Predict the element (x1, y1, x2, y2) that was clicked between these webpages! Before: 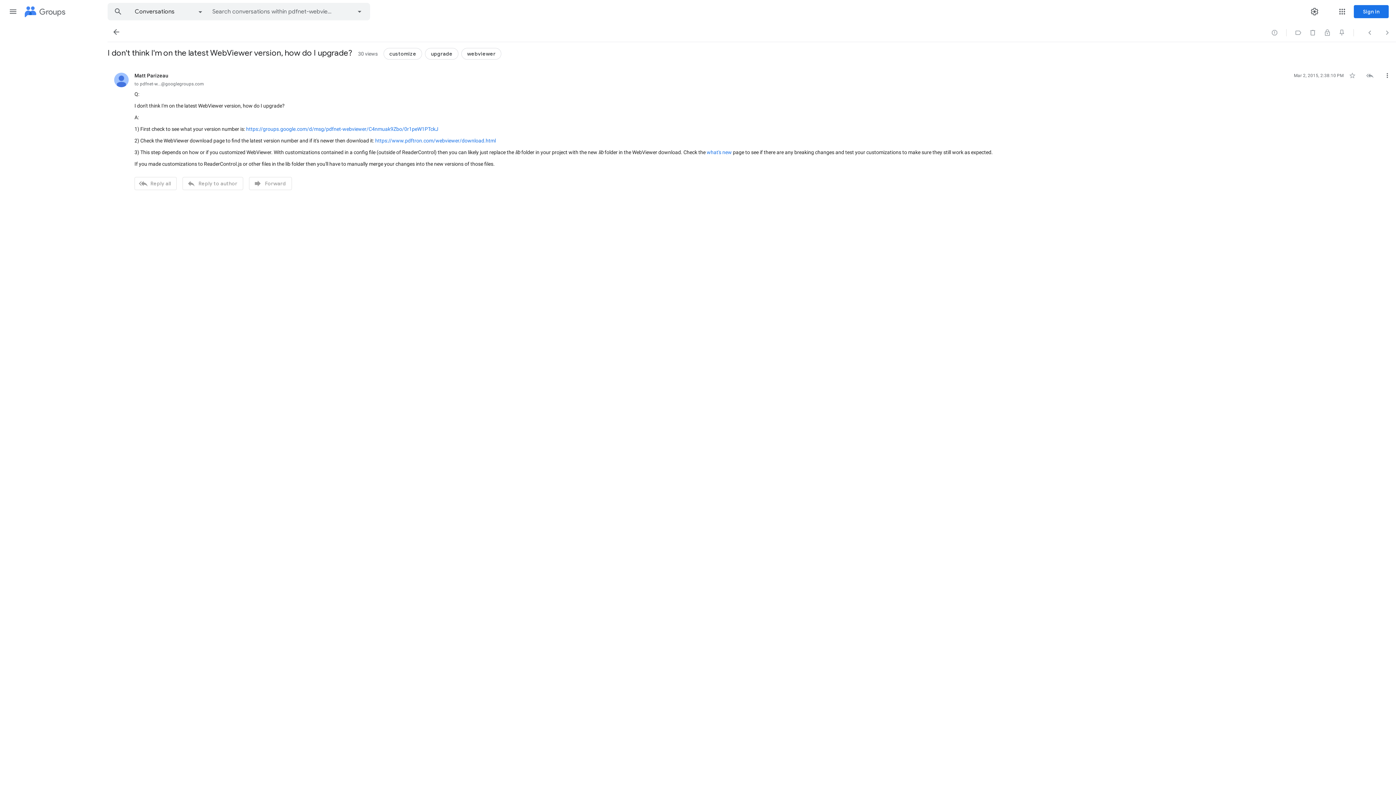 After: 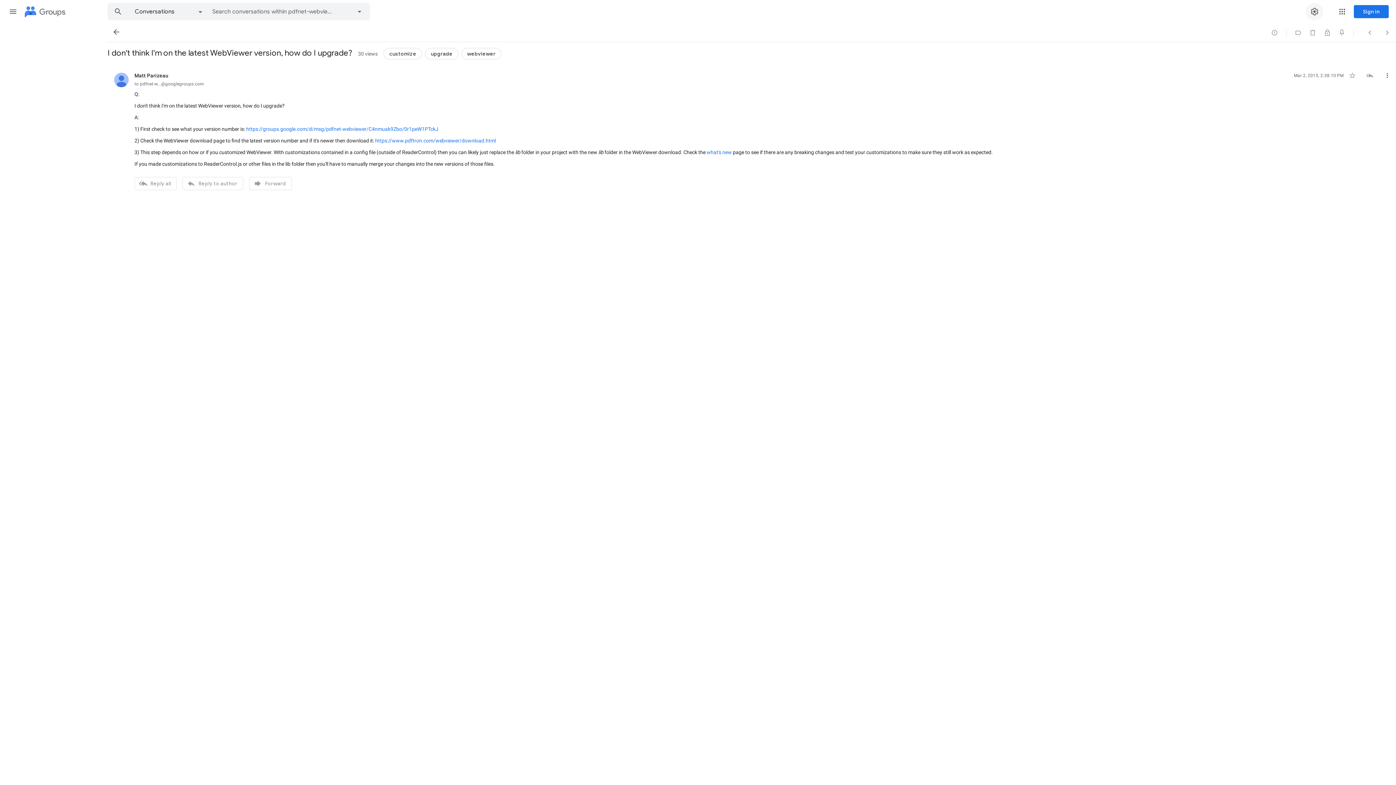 Action: label: Settings bbox: (1306, 2, 1323, 20)